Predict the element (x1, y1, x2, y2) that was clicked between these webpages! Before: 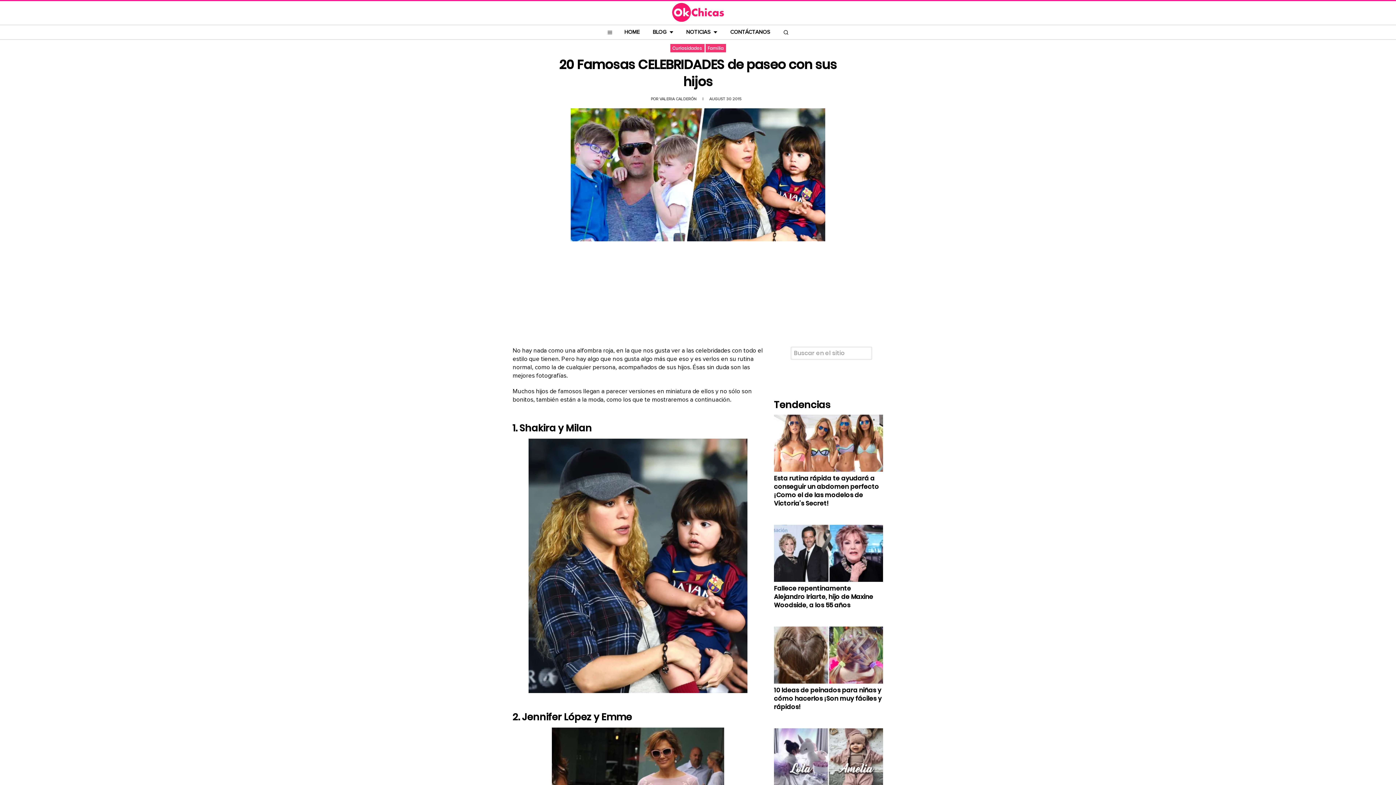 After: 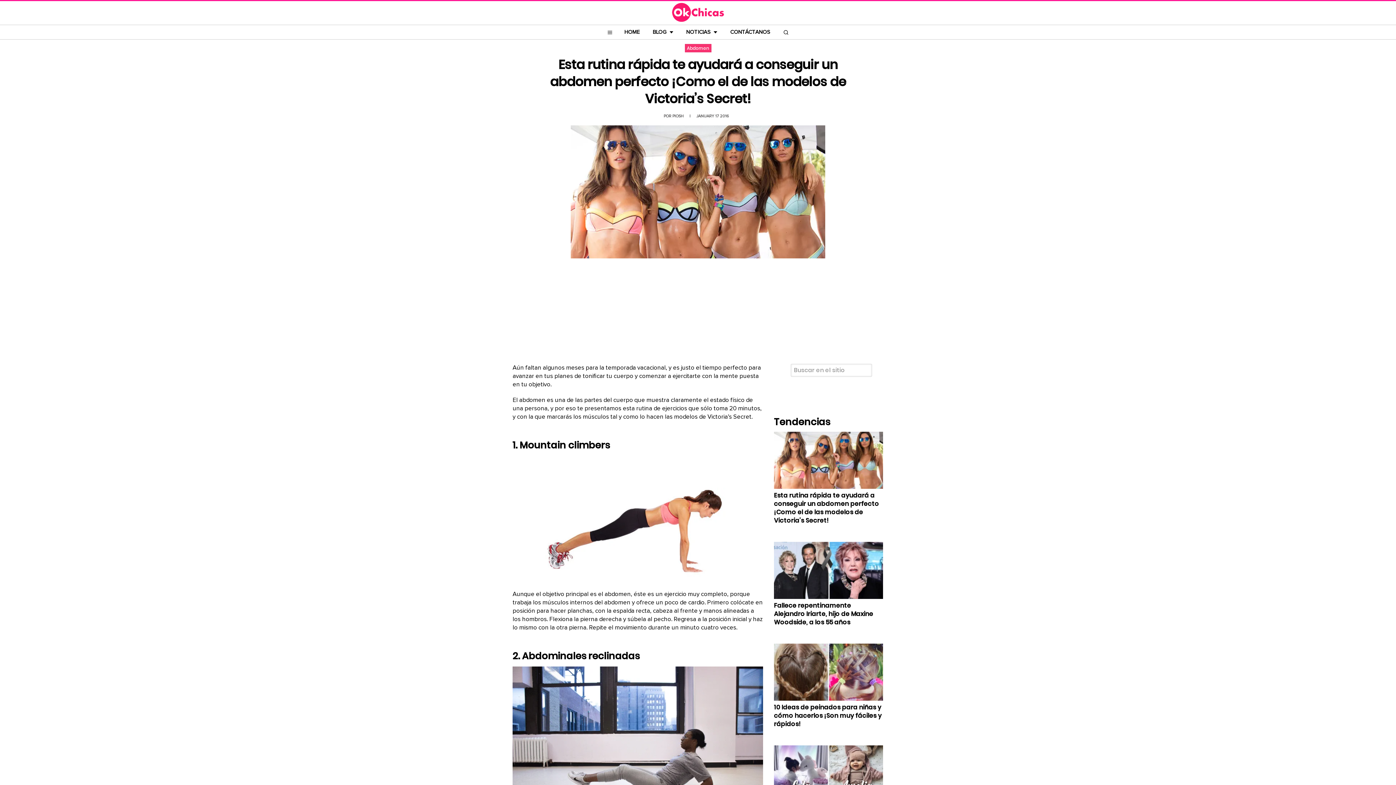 Action: bbox: (774, 474, 879, 507) label: Esta rutina rápida te ayudará a conseguir un abdomen perfecto ¡Como el de las modelos de Victoria’s Secret!